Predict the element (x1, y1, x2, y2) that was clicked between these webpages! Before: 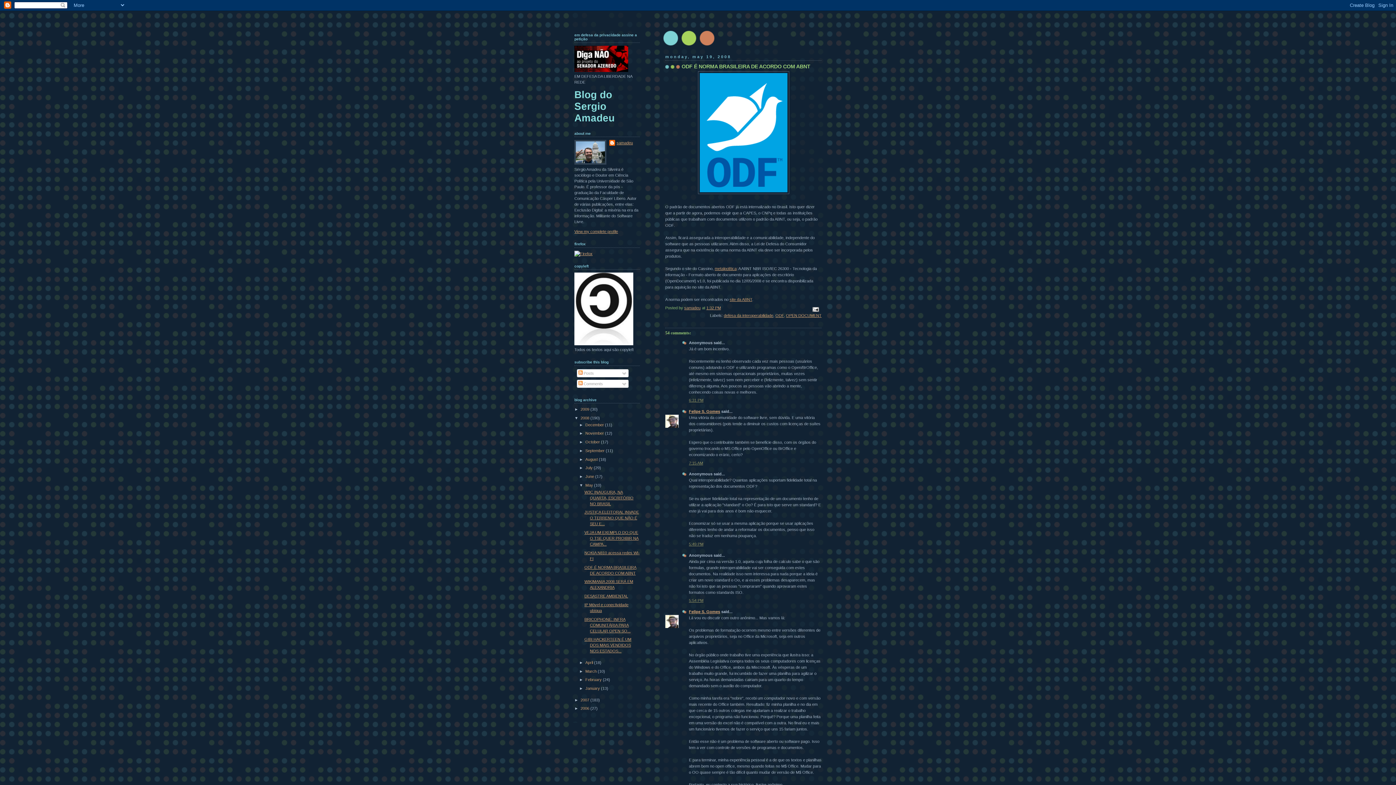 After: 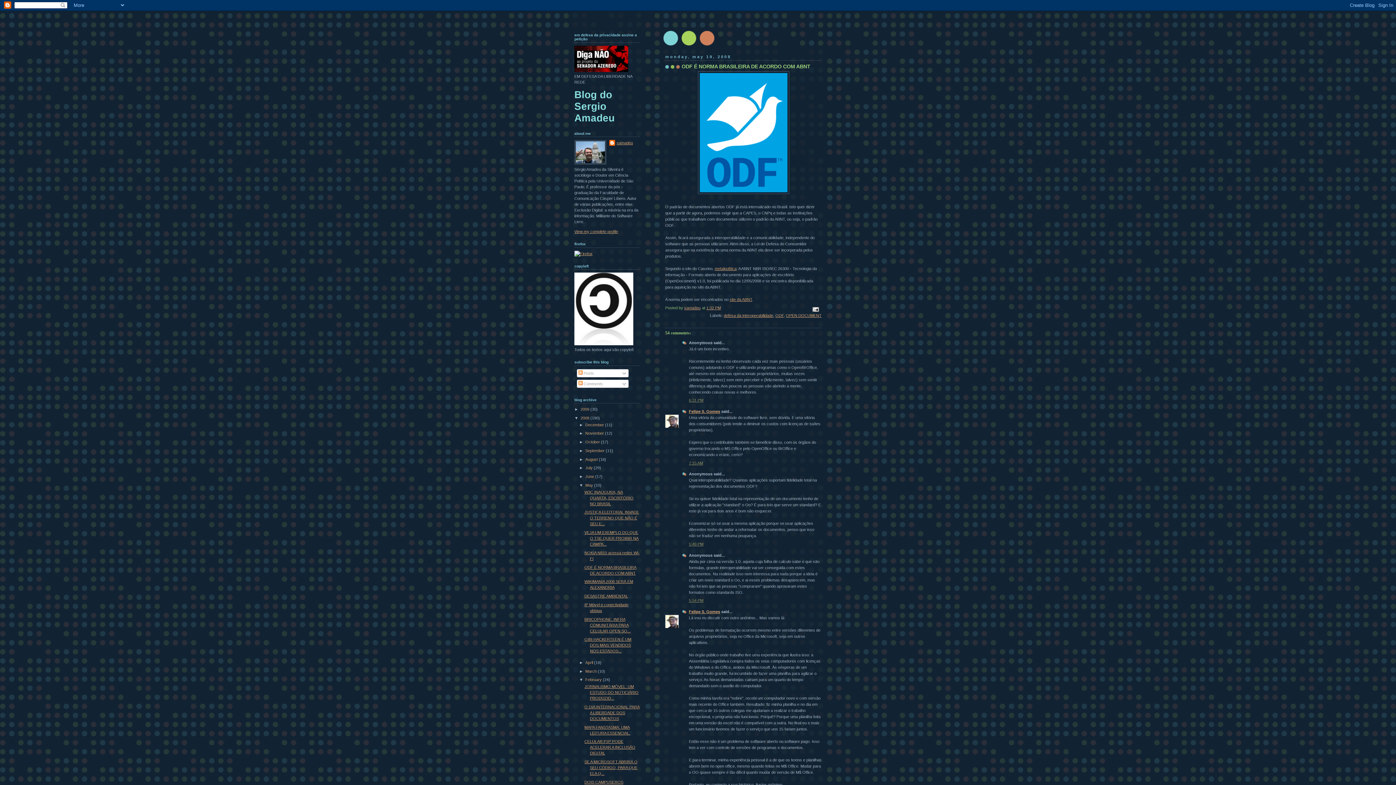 Action: bbox: (579, 677, 585, 682) label: ►  